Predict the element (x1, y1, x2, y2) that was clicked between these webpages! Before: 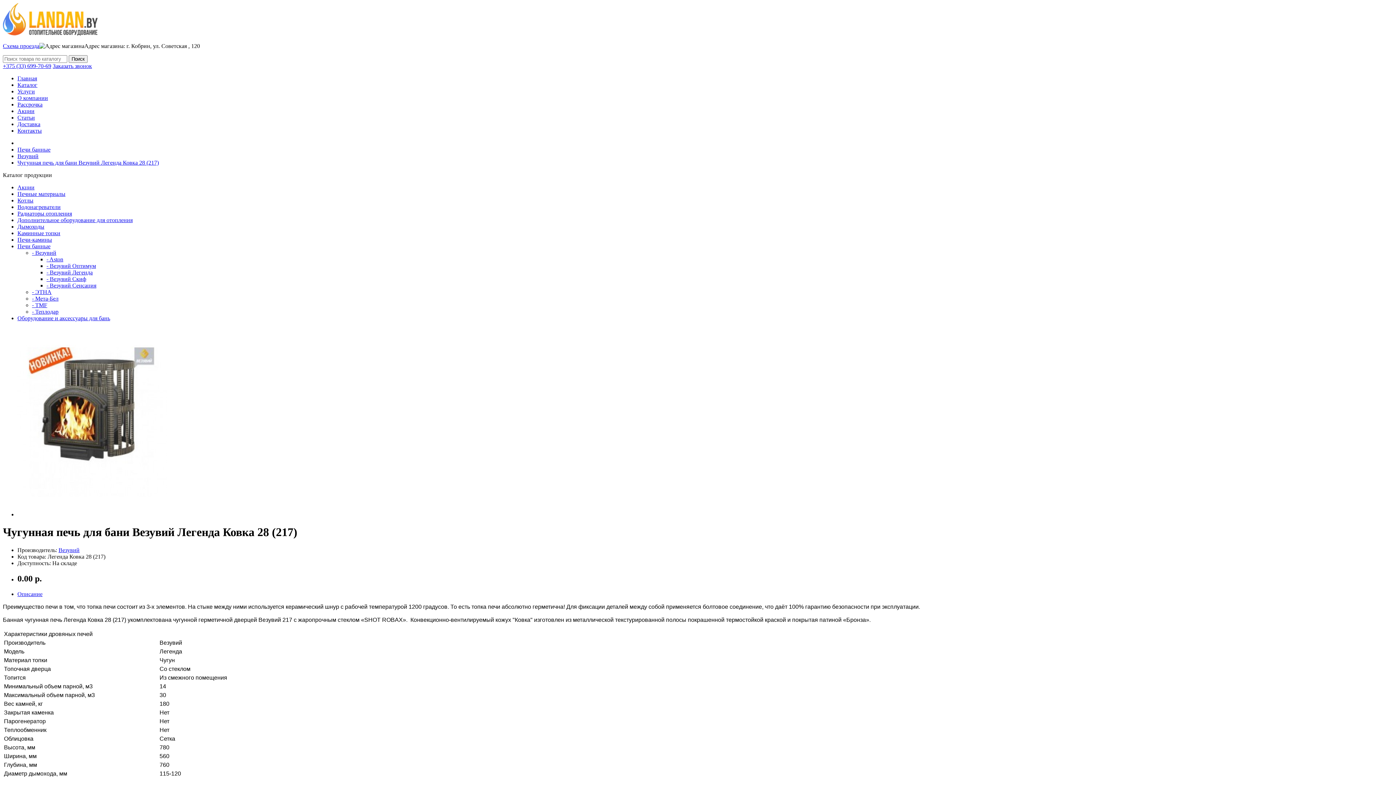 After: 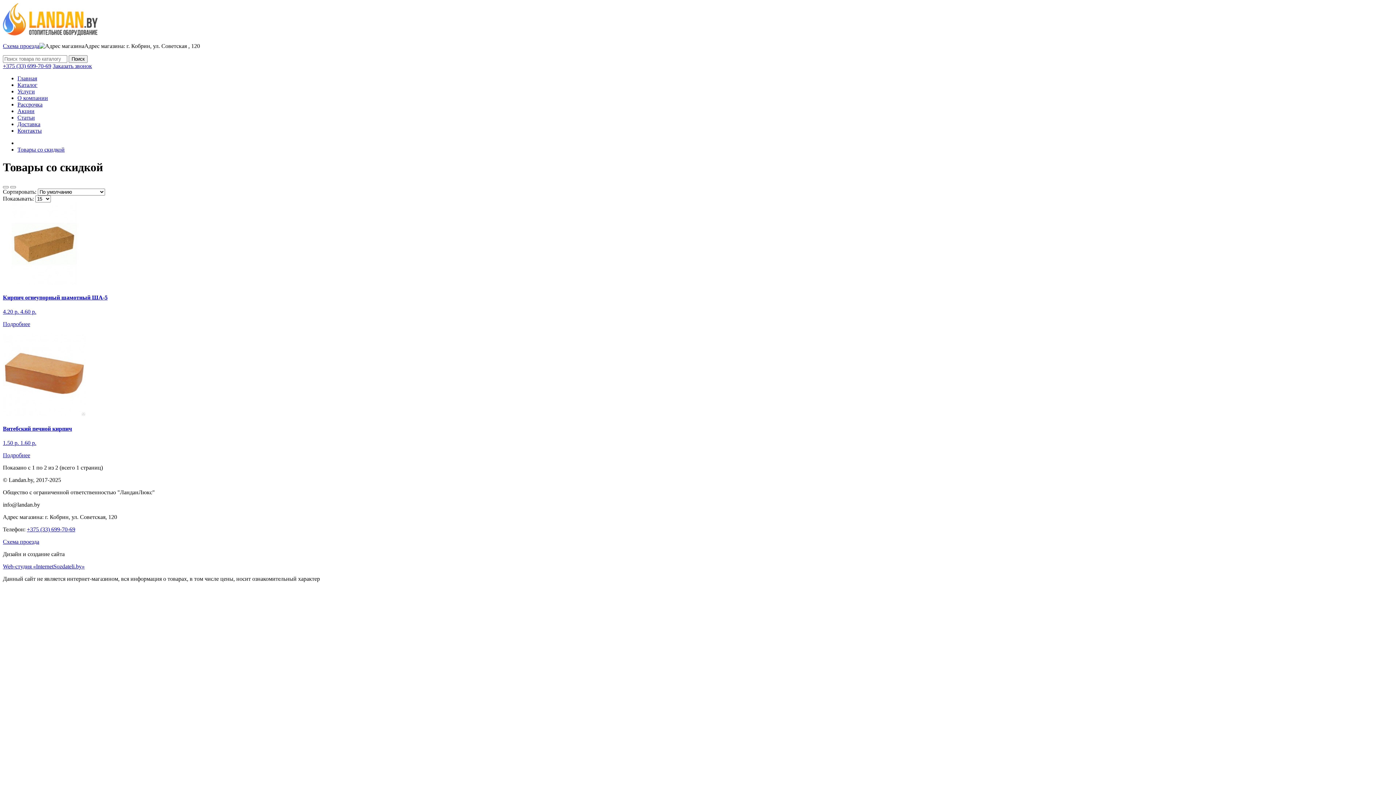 Action: label: Акции bbox: (17, 184, 34, 190)